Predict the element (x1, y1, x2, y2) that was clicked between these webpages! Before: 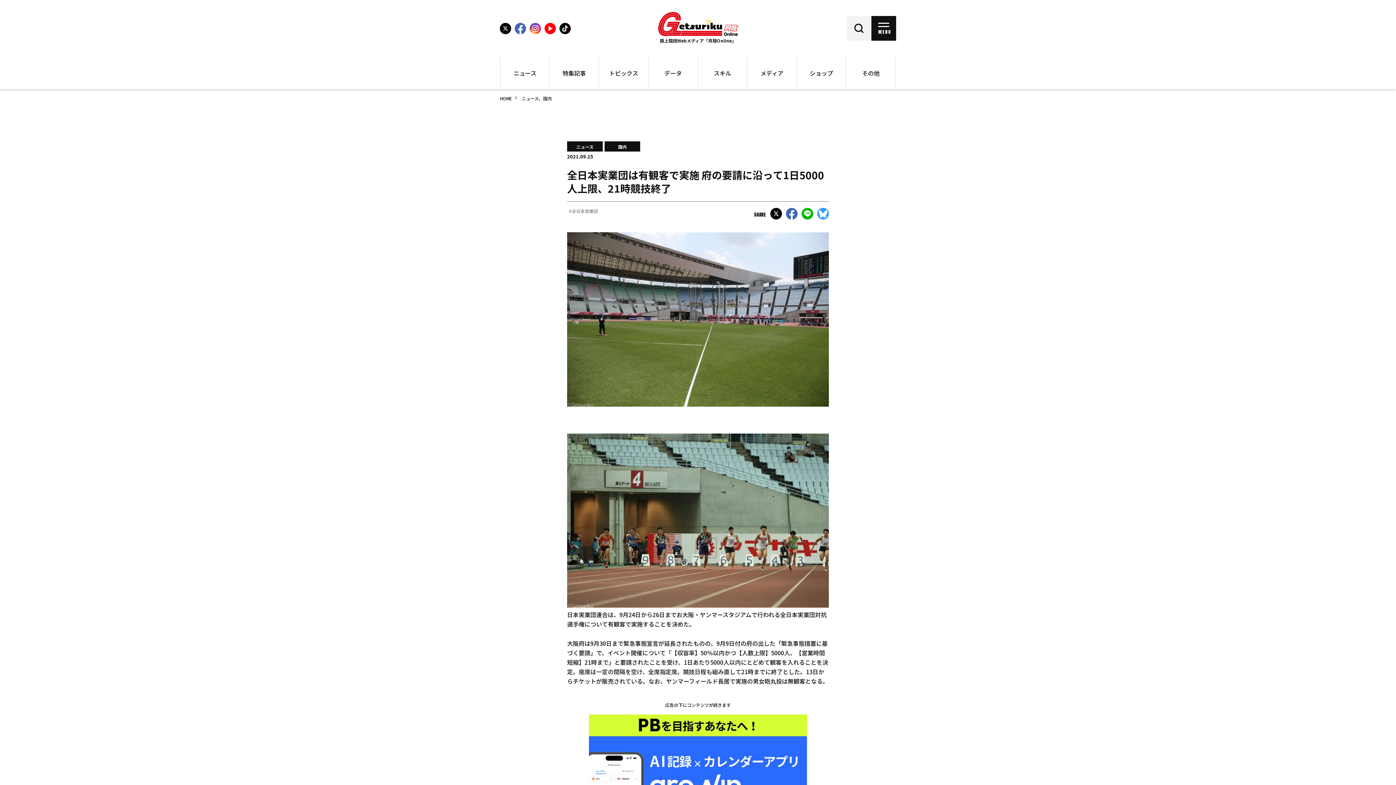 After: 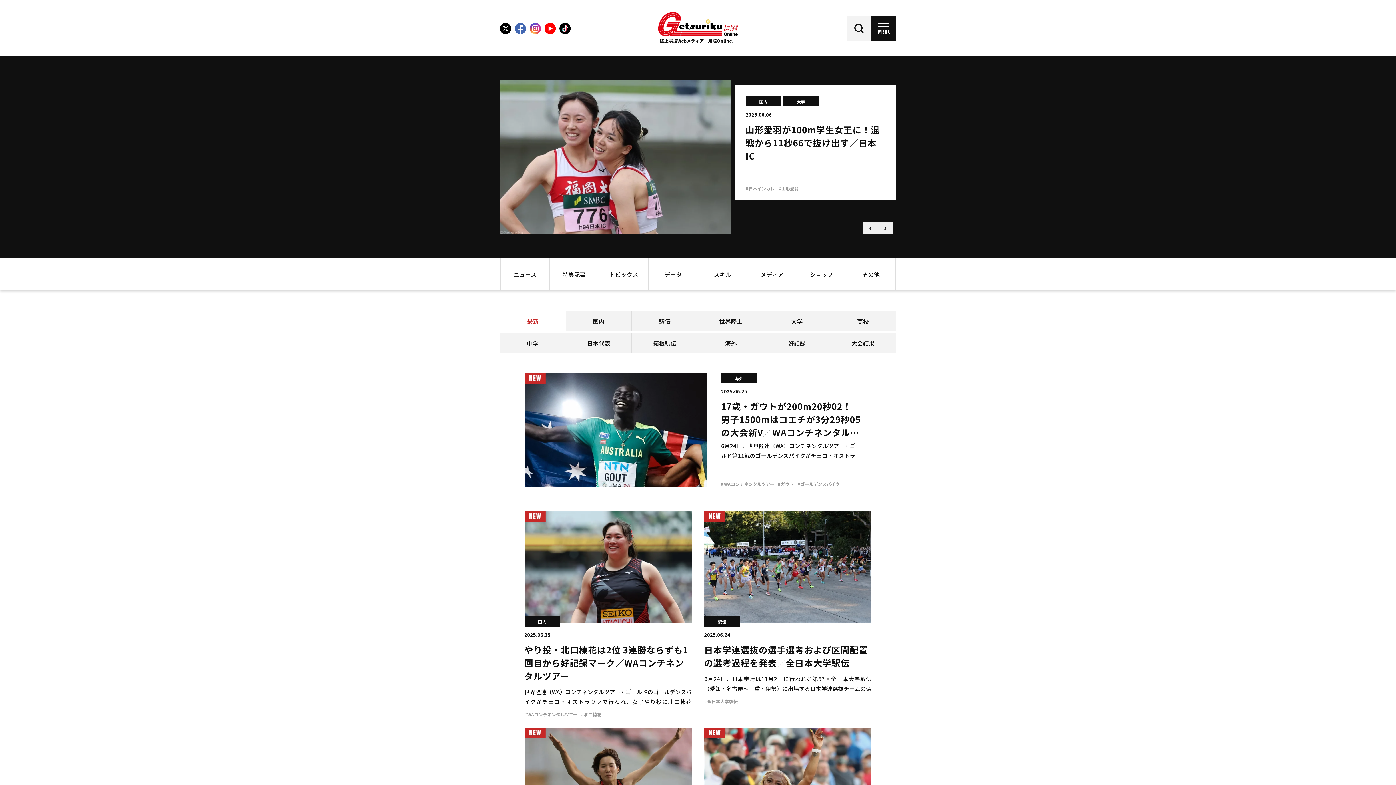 Action: label: HOME bbox: (500, 96, 520, 101)